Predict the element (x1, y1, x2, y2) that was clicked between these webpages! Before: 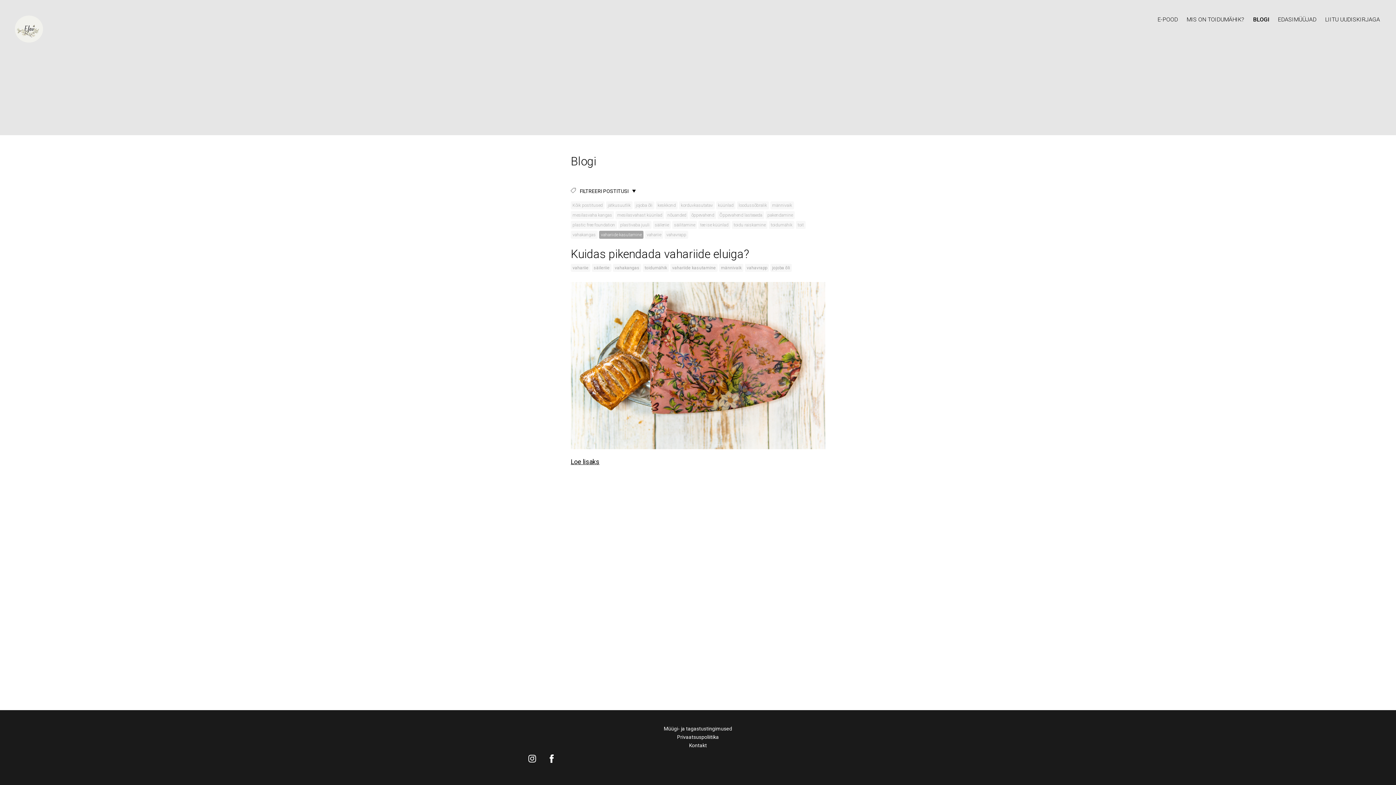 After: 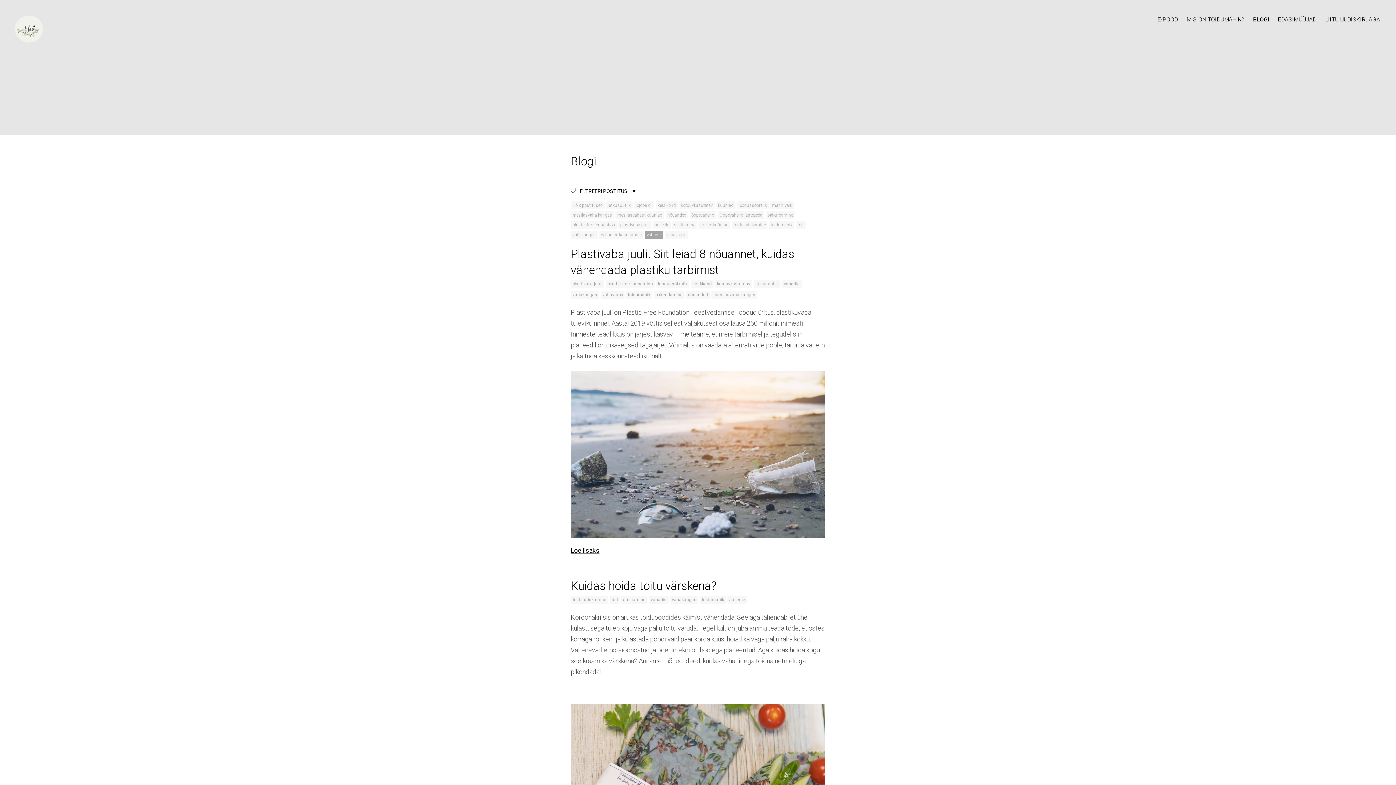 Action: label: vahariie bbox: (645, 230, 663, 238)